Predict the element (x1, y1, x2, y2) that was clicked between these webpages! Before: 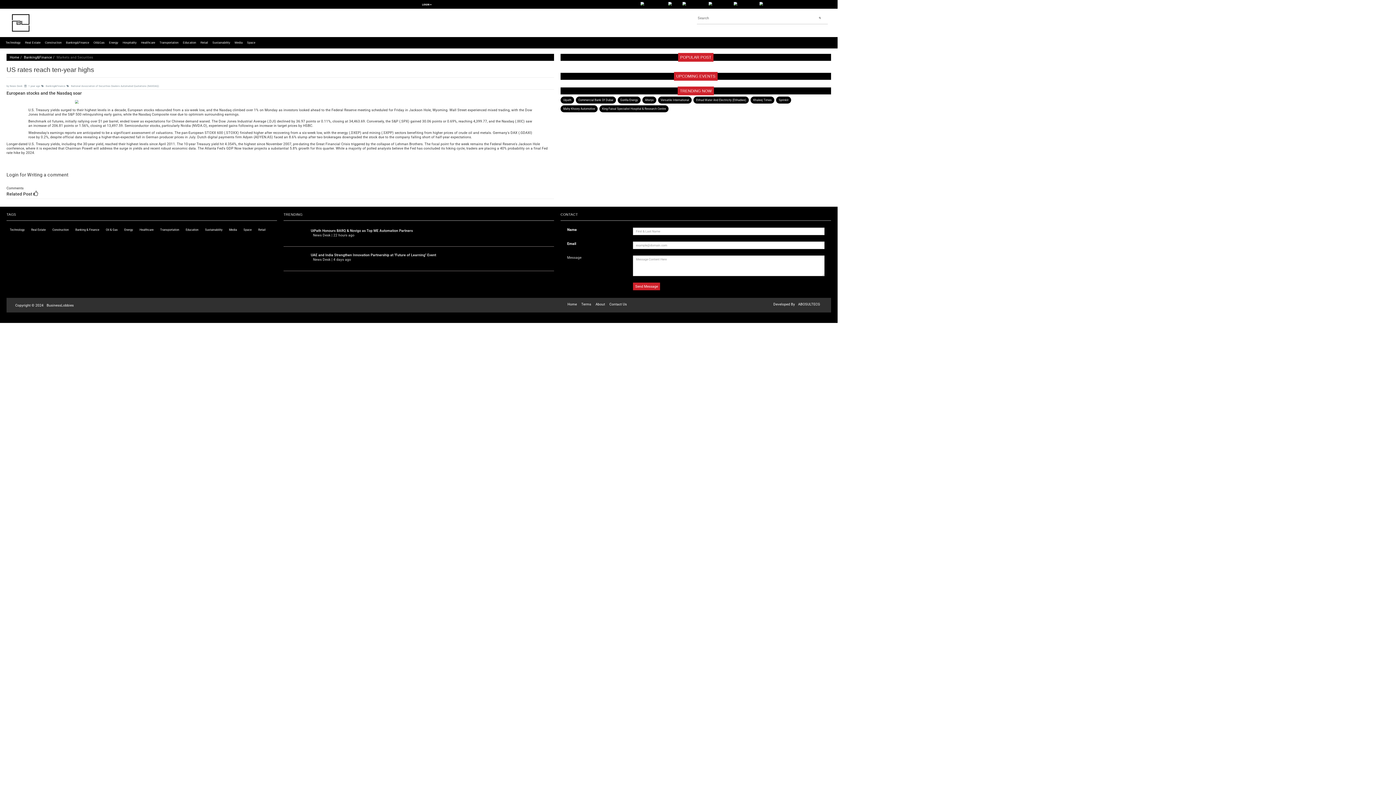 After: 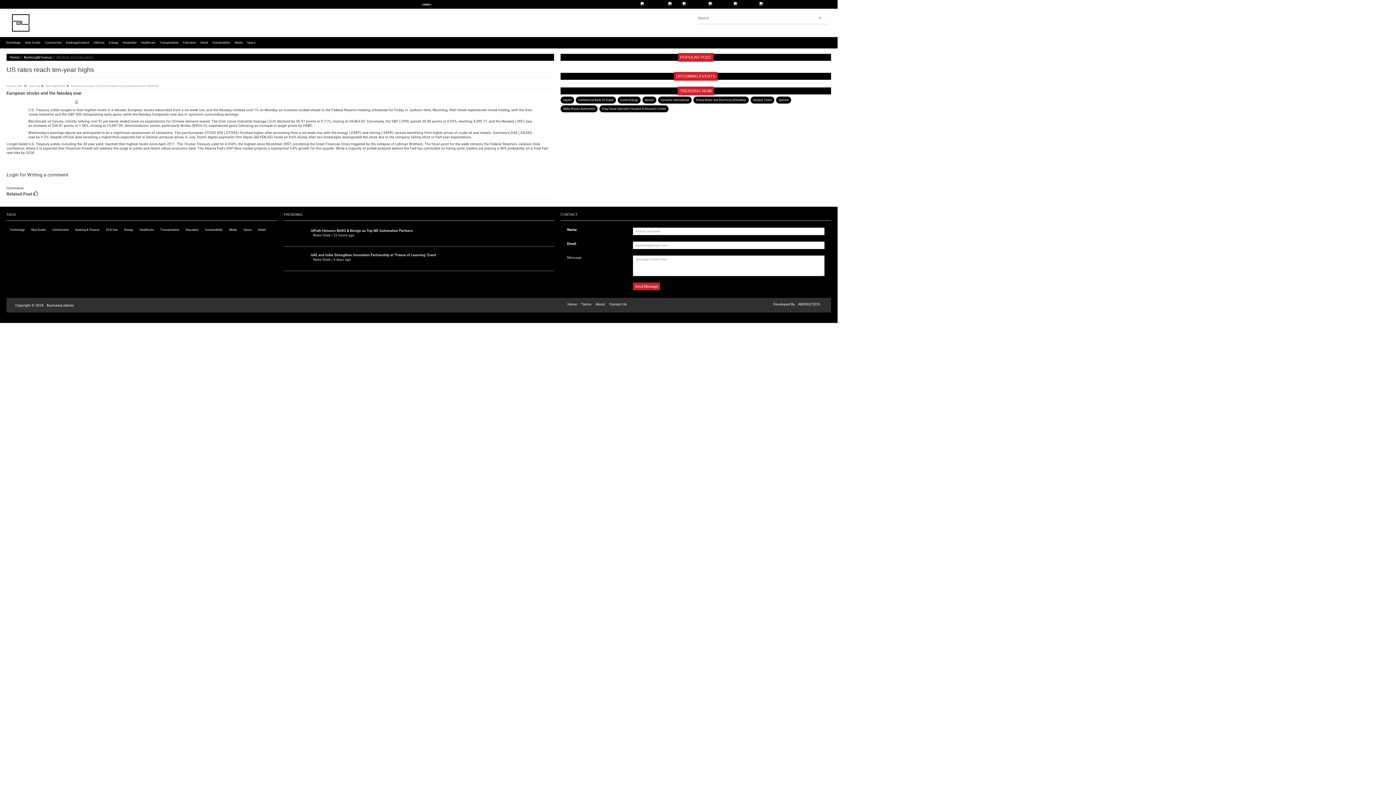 Action: bbox: (202, 79, 213, 86)